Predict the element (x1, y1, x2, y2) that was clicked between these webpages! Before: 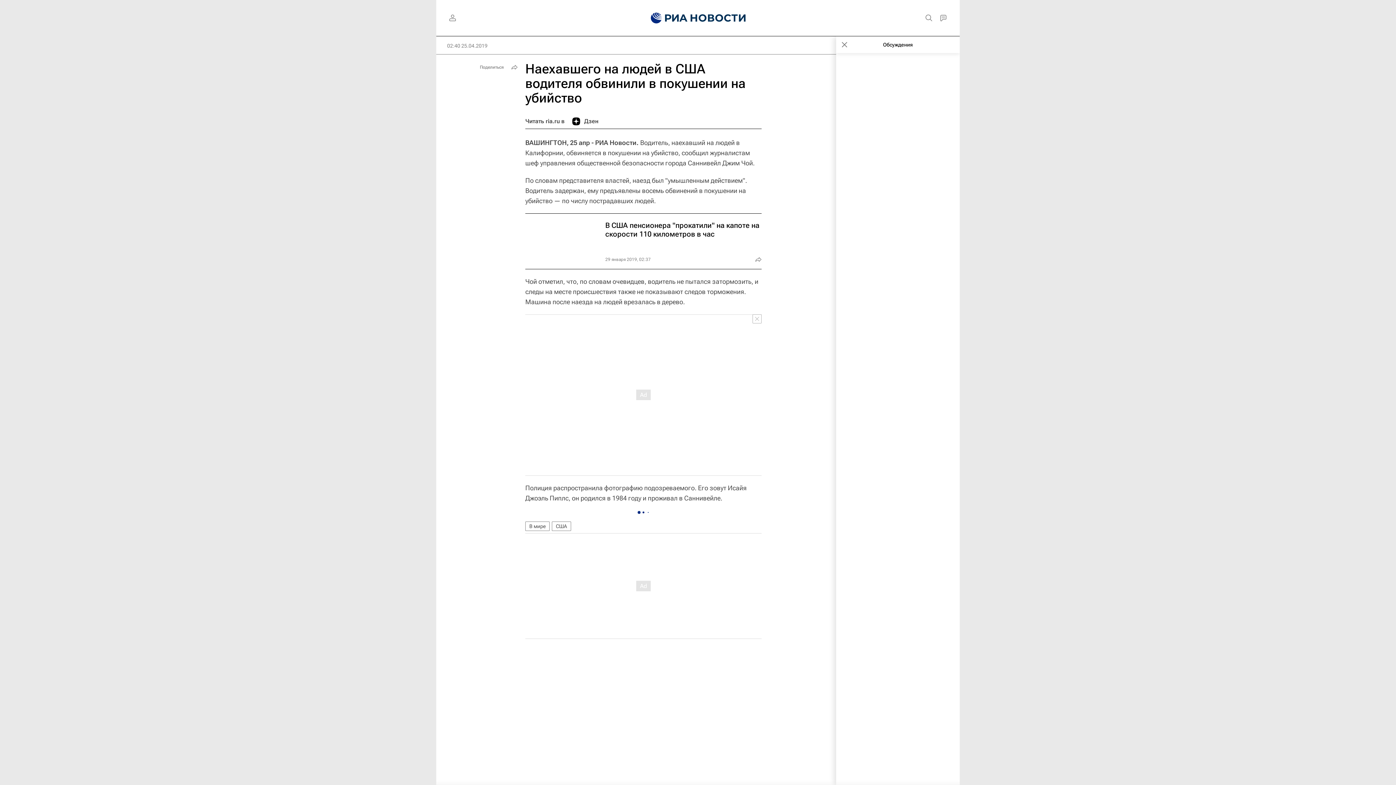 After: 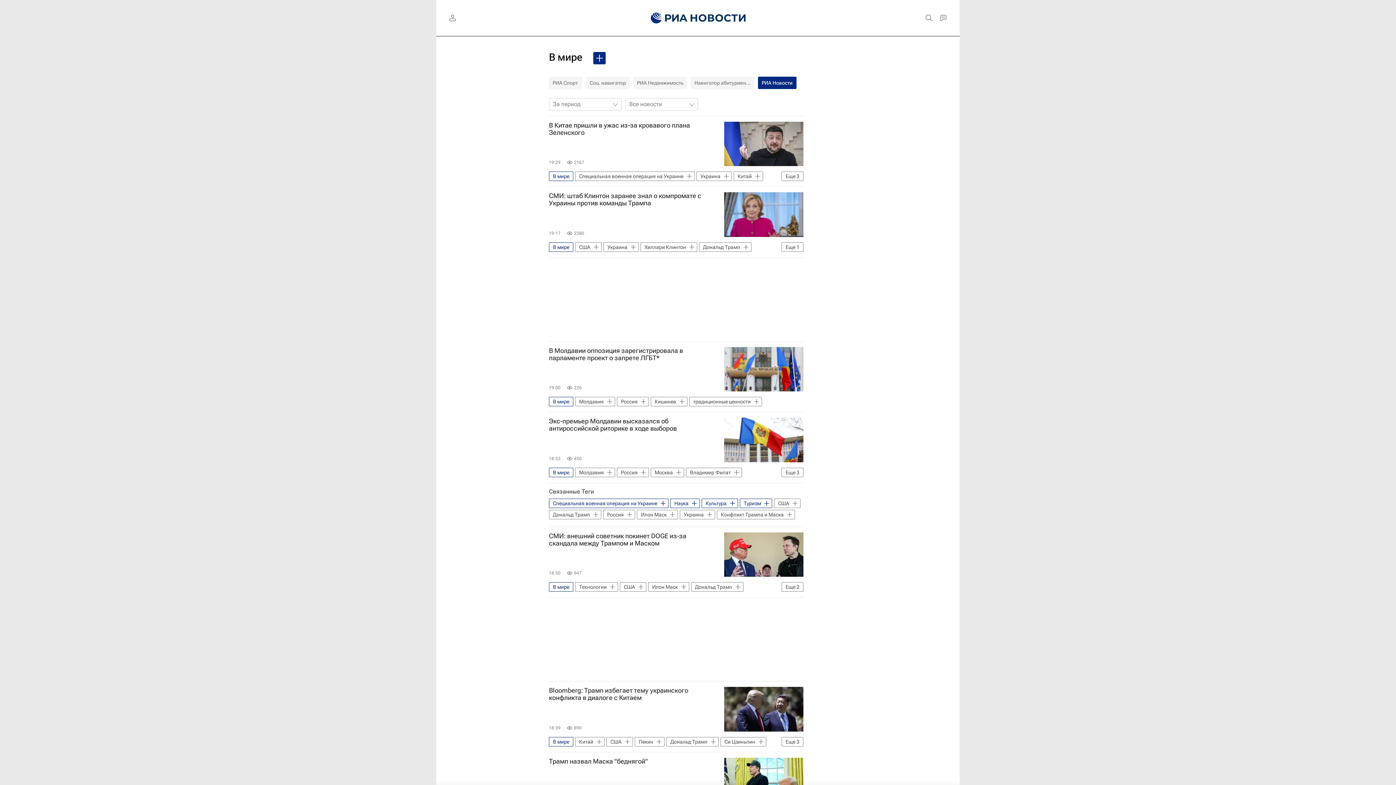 Action: label: В мире bbox: (525, 521, 549, 531)